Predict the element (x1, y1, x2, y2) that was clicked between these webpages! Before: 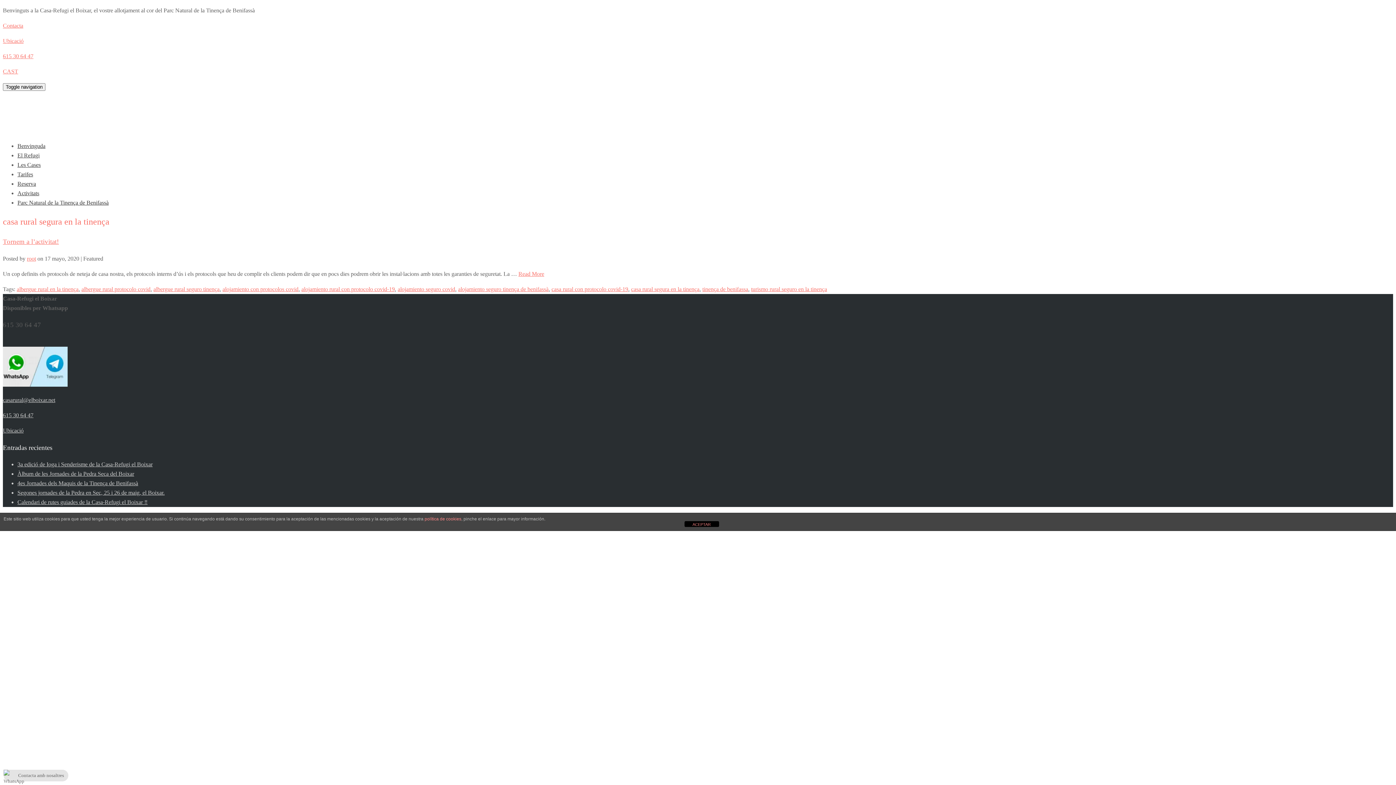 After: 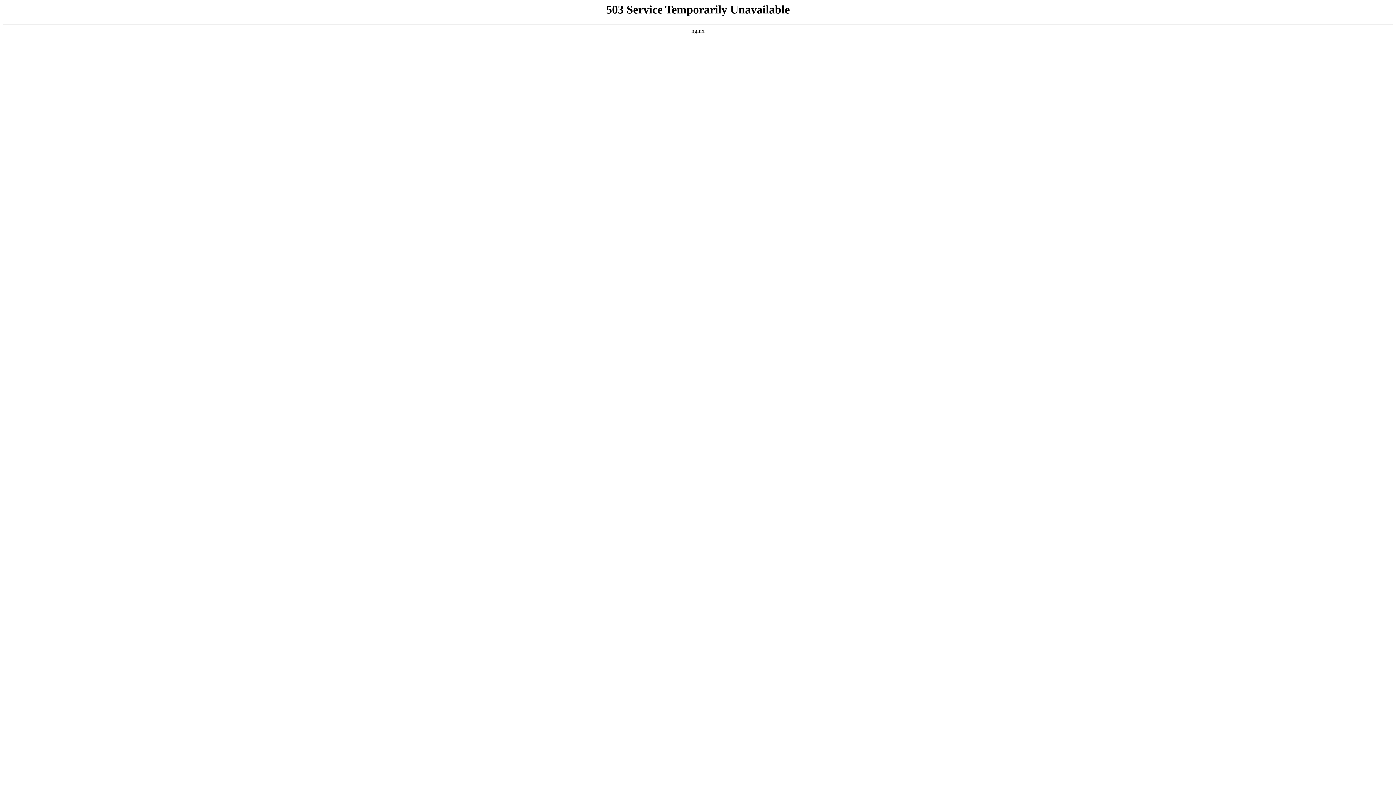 Action: label: política de cookies bbox: (424, 516, 461, 521)